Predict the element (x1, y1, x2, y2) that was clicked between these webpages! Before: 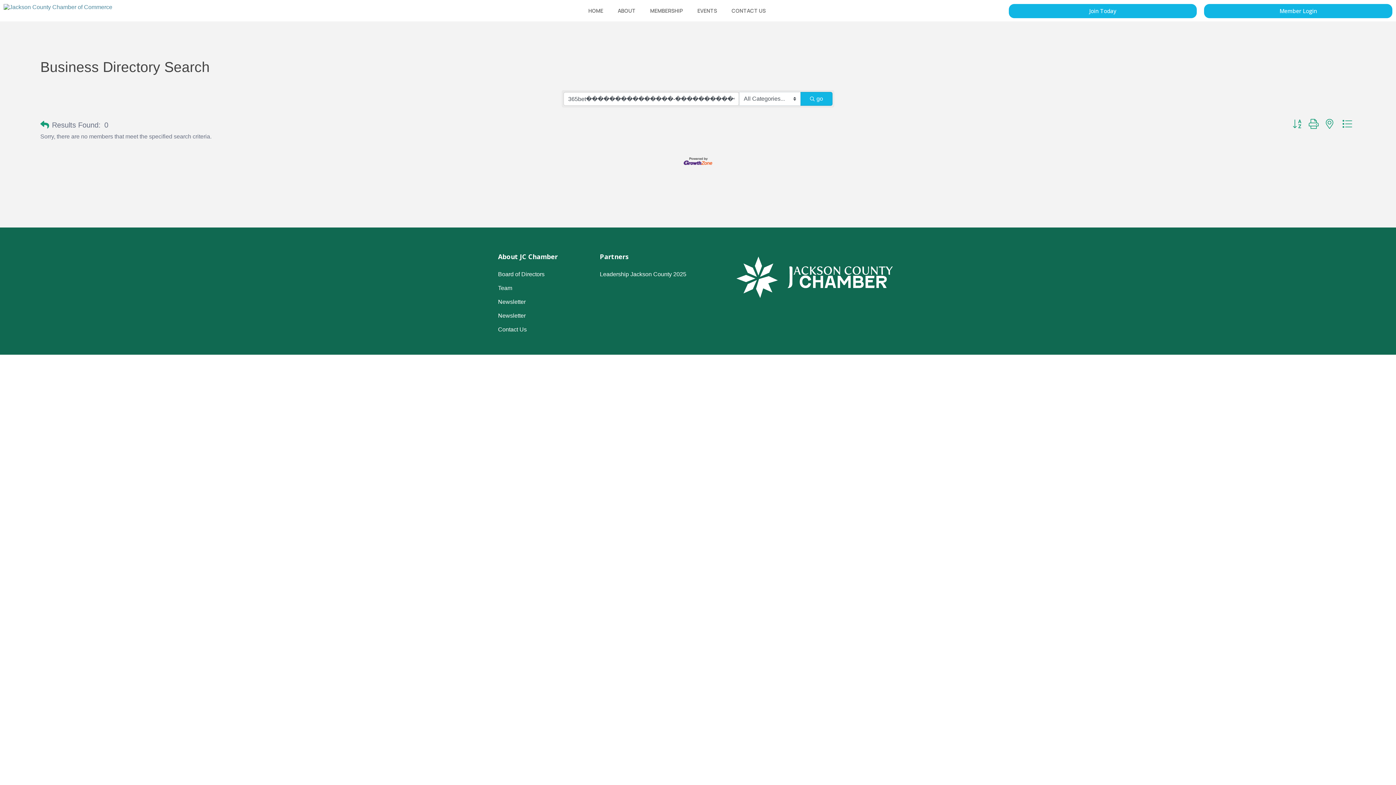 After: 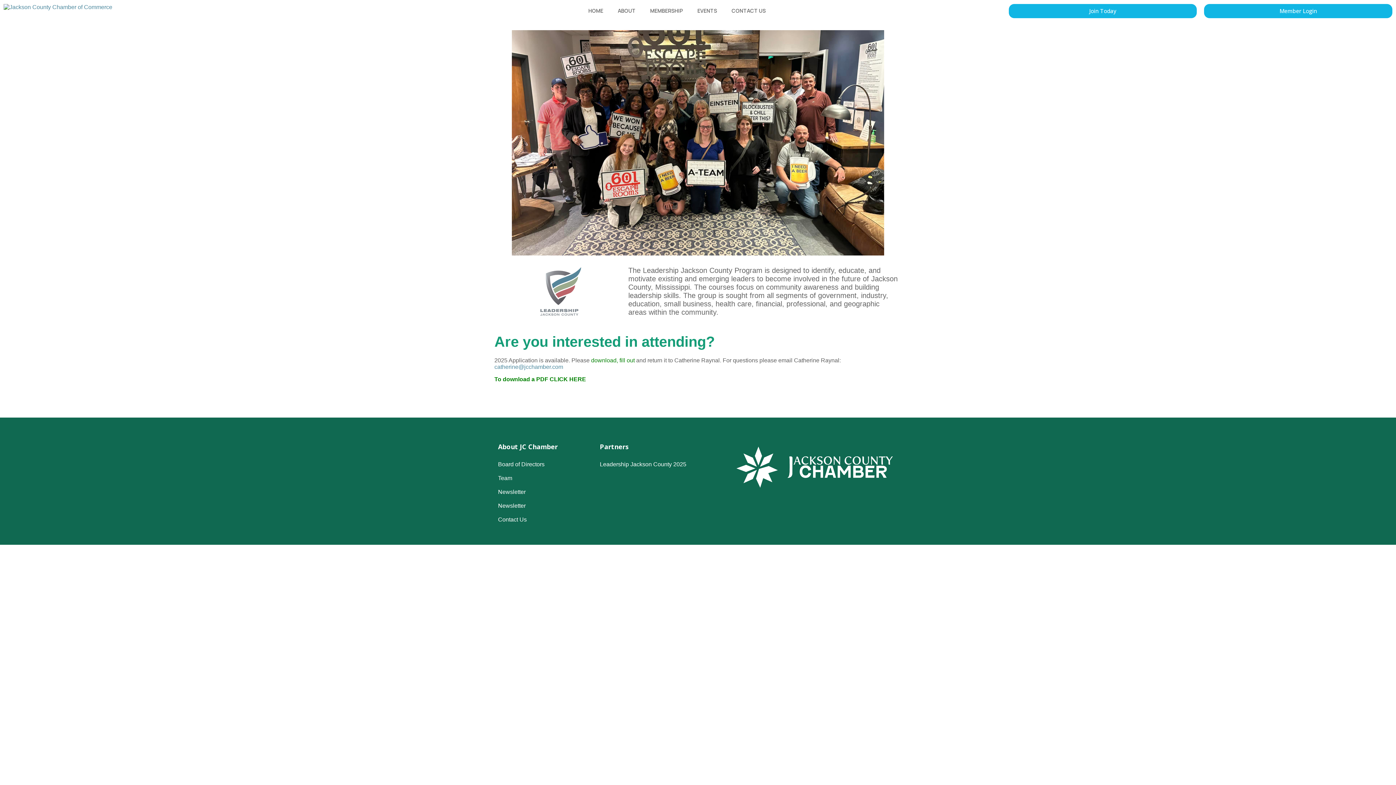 Action: bbox: (600, 267, 725, 281) label: Leadership Jackson County 2025